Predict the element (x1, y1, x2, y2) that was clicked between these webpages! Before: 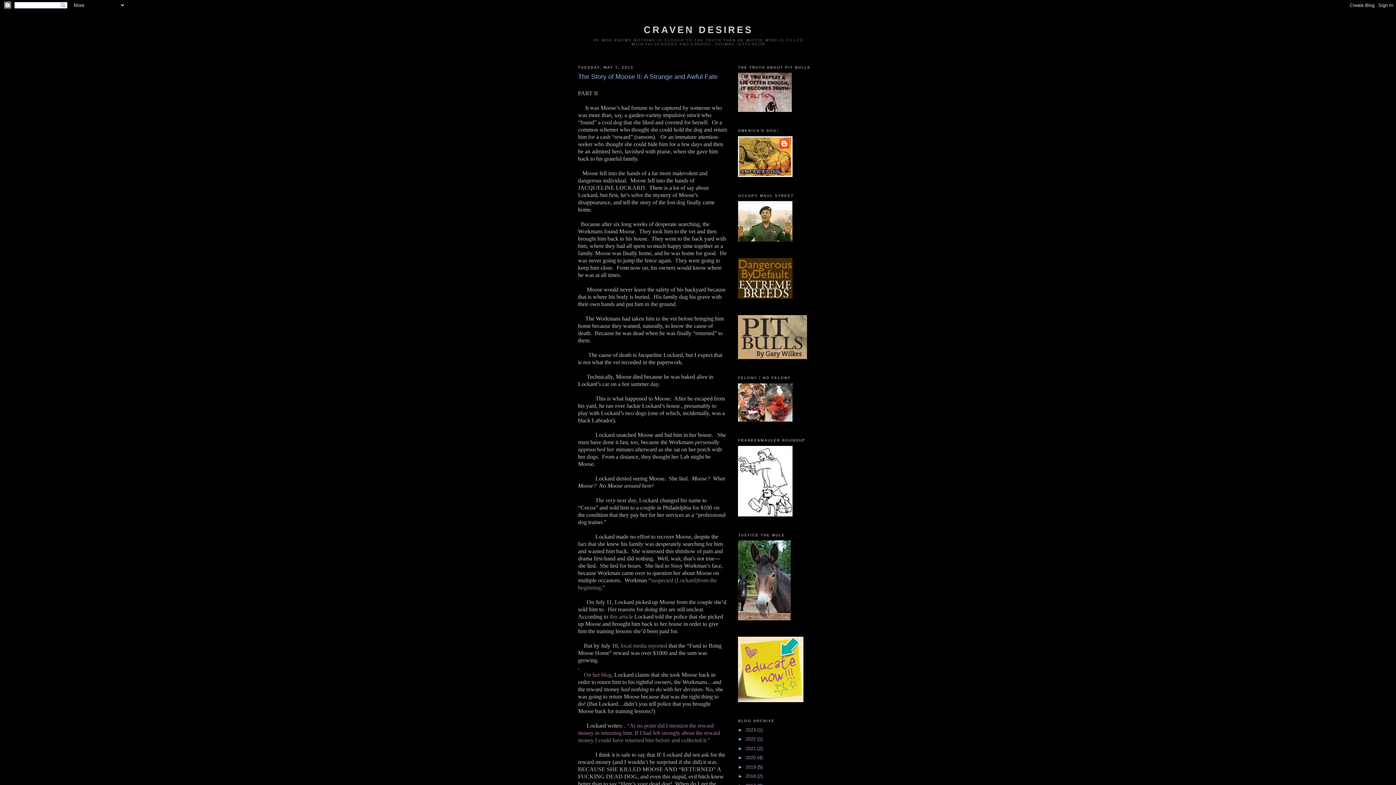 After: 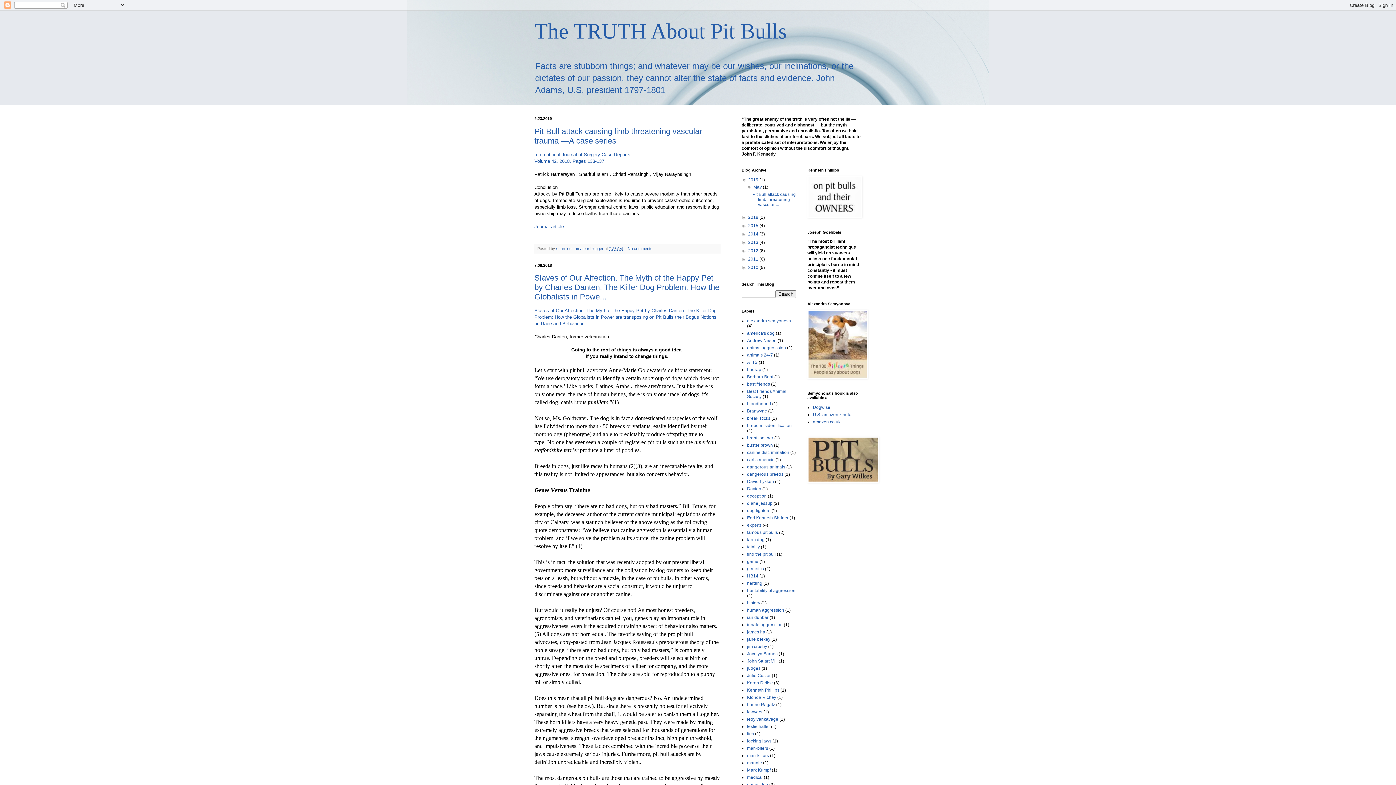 Action: bbox: (738, 107, 792, 113)